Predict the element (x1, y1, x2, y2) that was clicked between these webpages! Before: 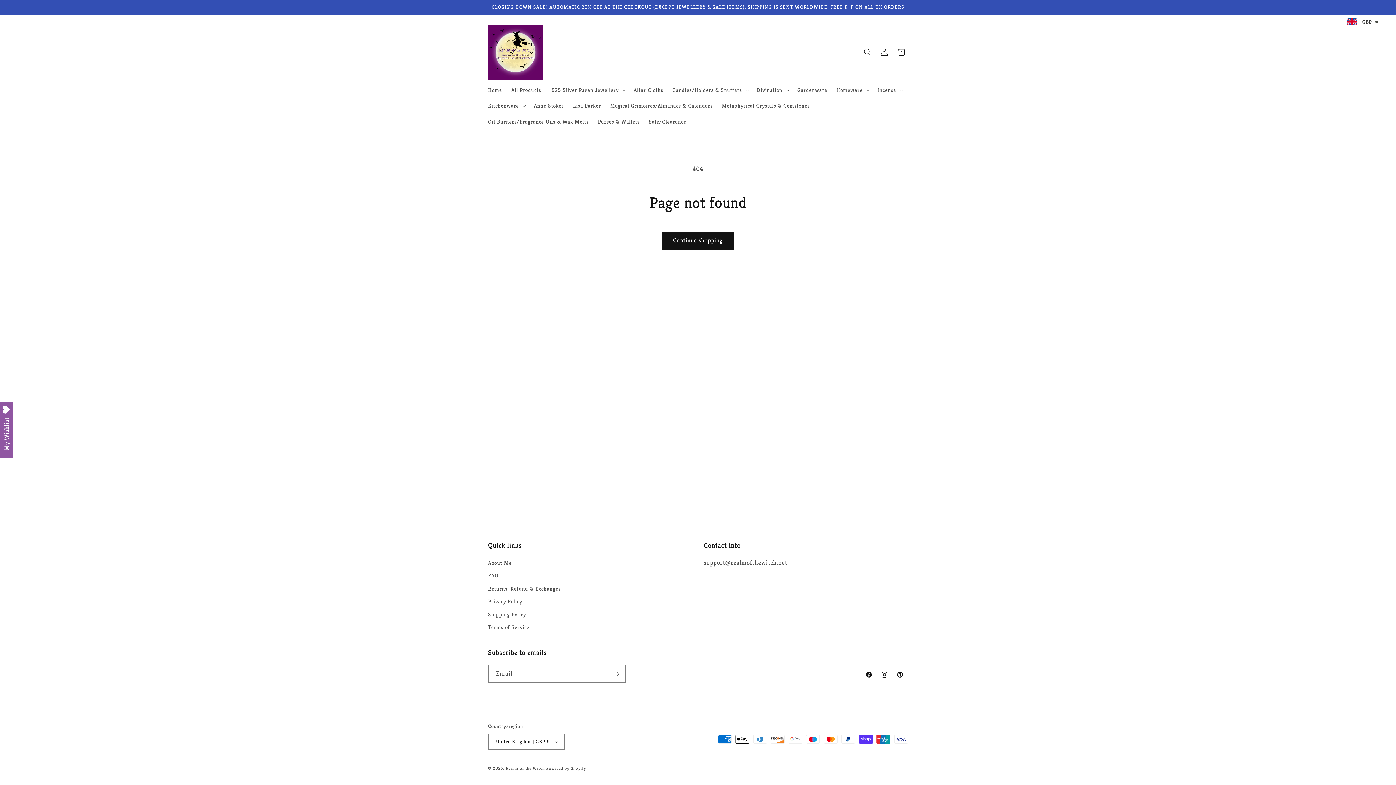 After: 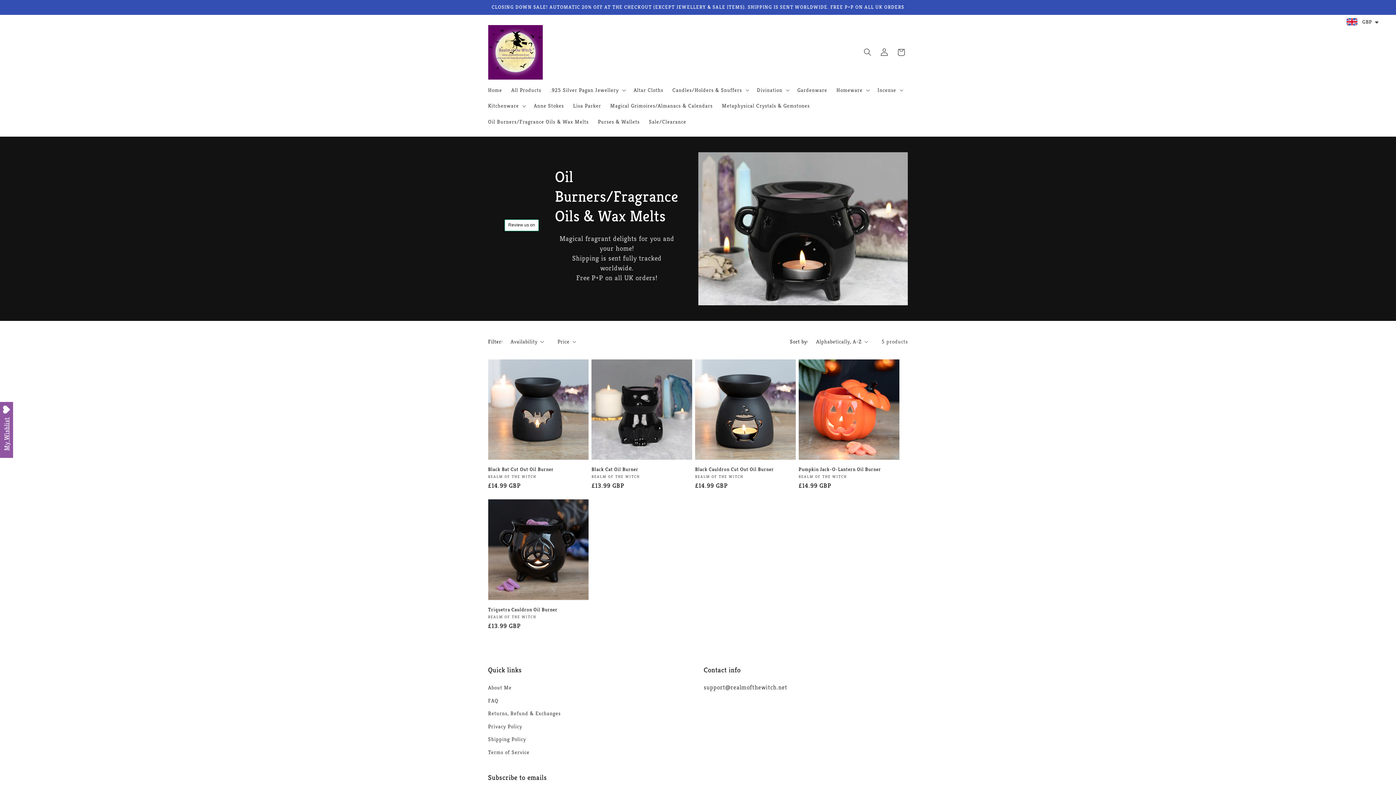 Action: label: Oil Burners/Fragrance Oils & Wax Melts bbox: (483, 113, 593, 129)